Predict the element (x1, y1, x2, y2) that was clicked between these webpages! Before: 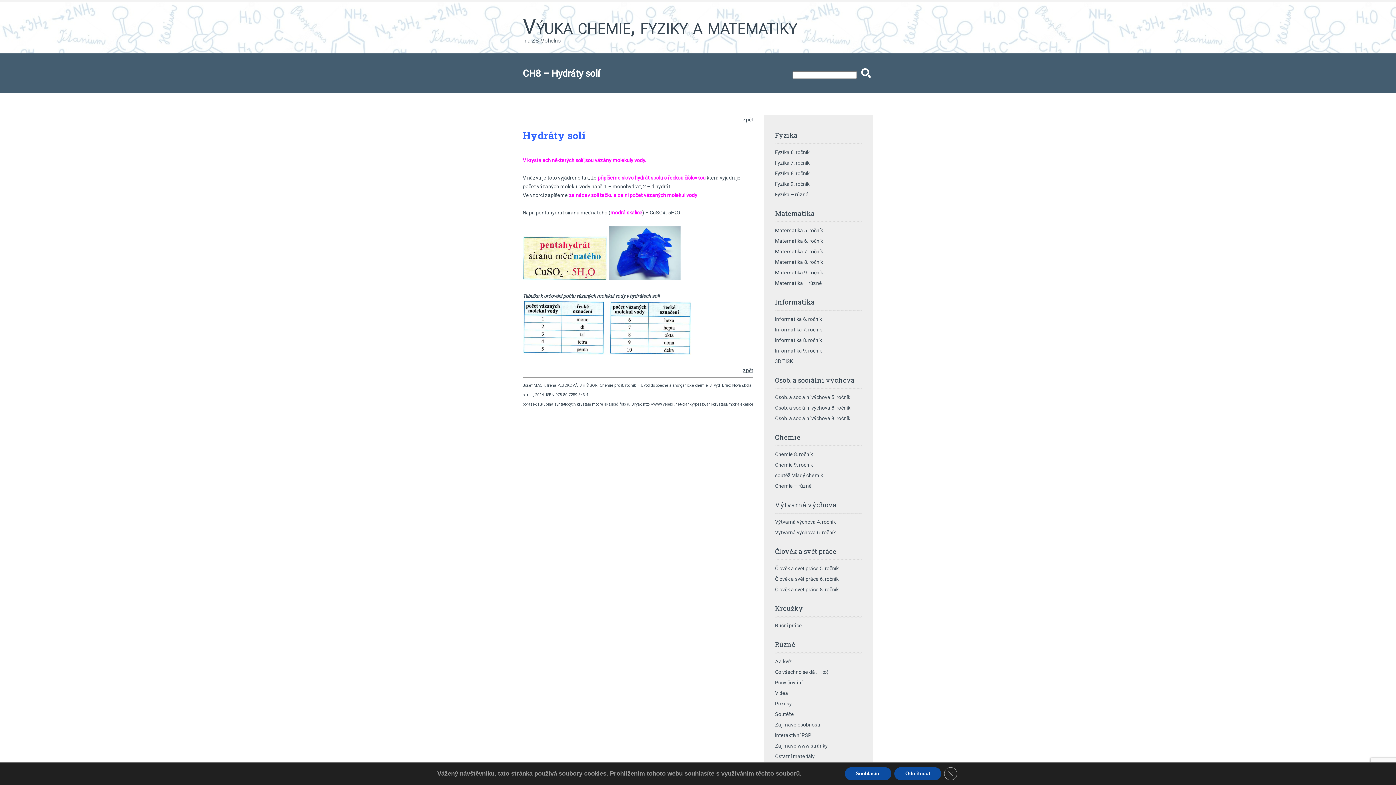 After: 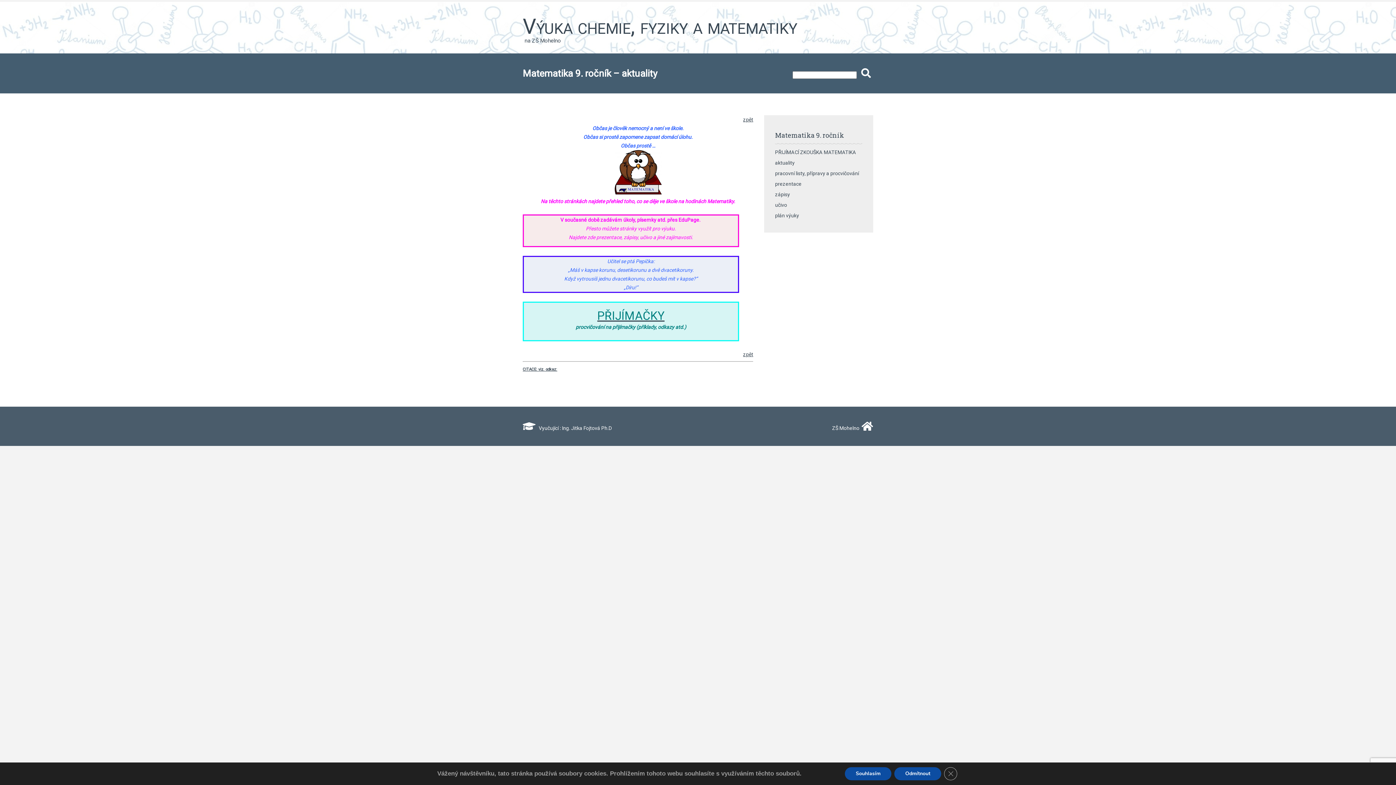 Action: bbox: (775, 269, 823, 275) label: Matematika 9. ročník